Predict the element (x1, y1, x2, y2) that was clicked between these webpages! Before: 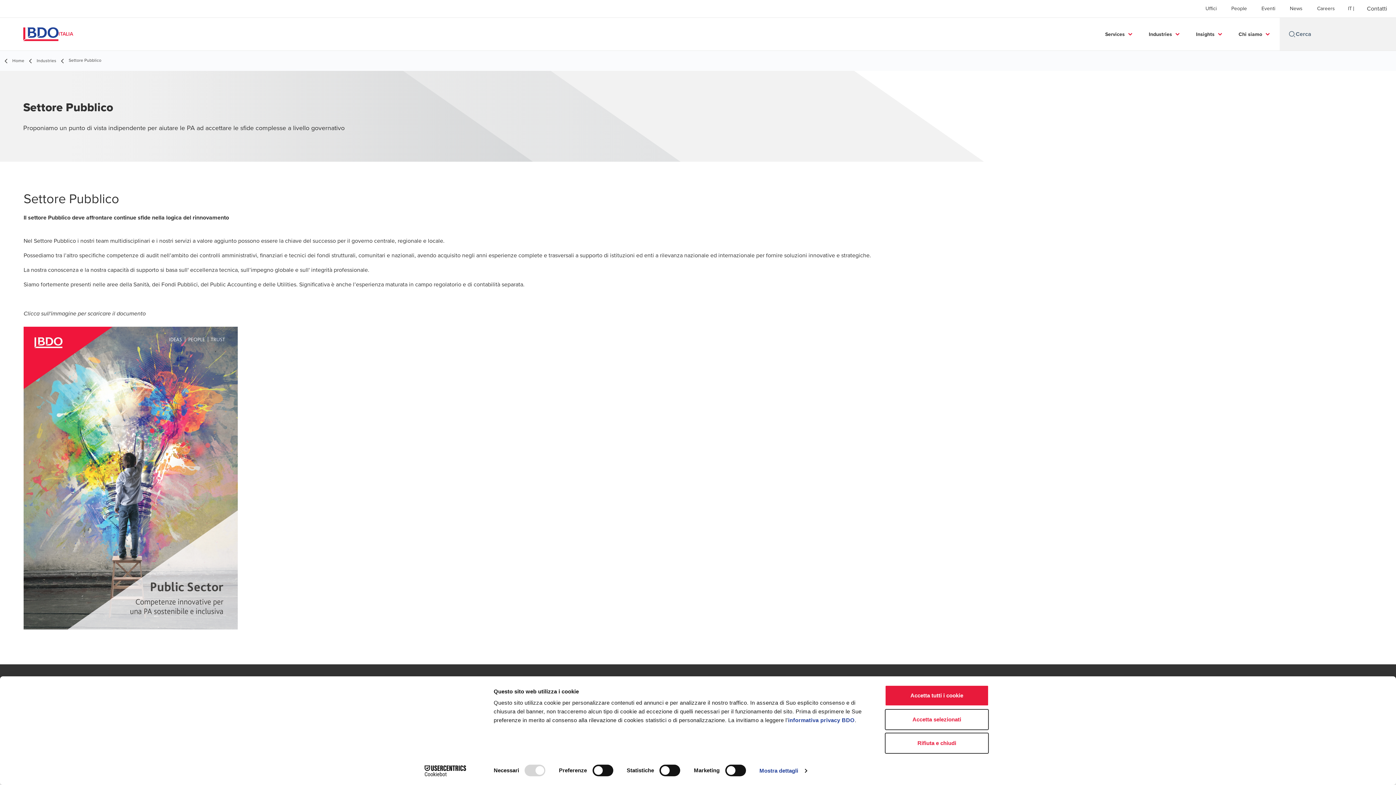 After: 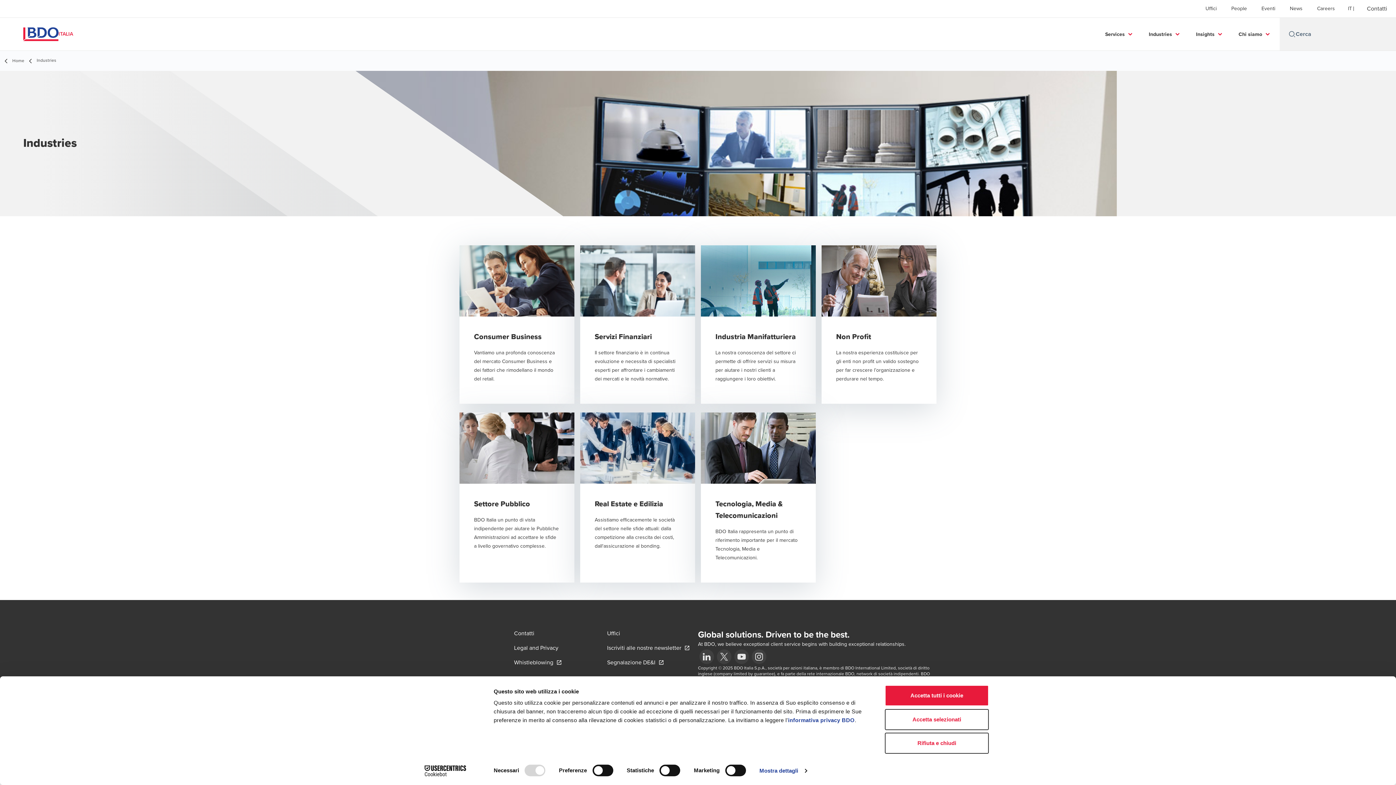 Action: label: Industries bbox: (36, 58, 56, 64)